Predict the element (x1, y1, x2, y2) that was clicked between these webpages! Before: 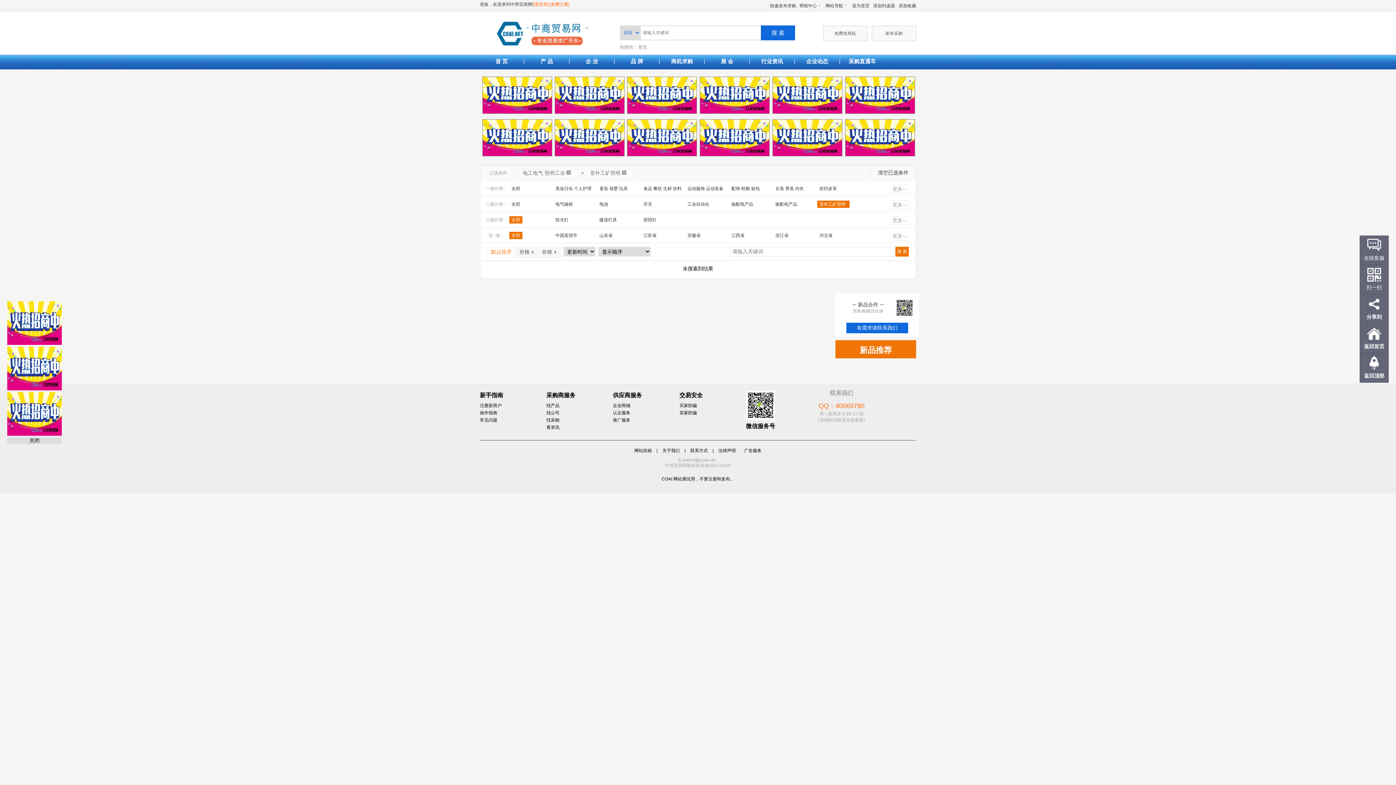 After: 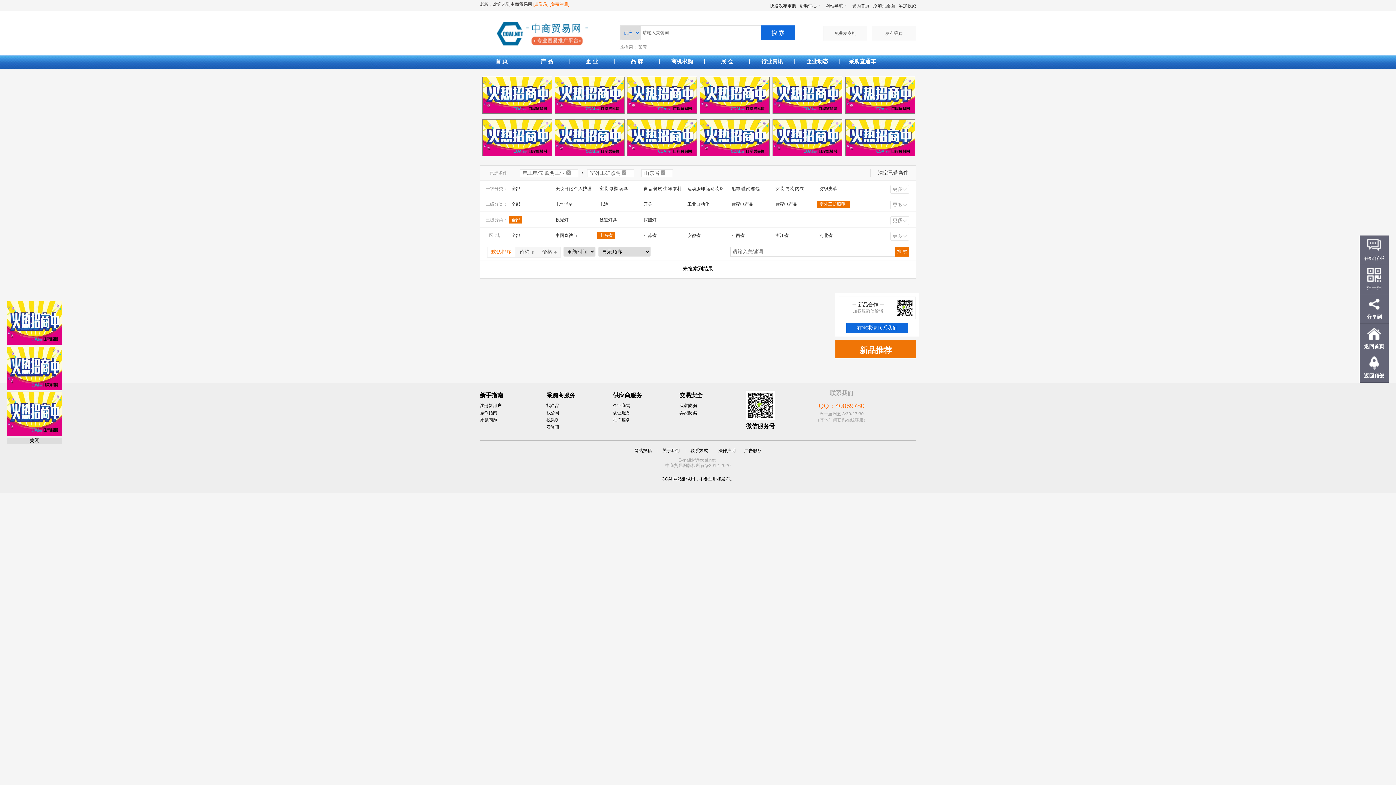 Action: bbox: (597, 232, 614, 239) label: 山东省